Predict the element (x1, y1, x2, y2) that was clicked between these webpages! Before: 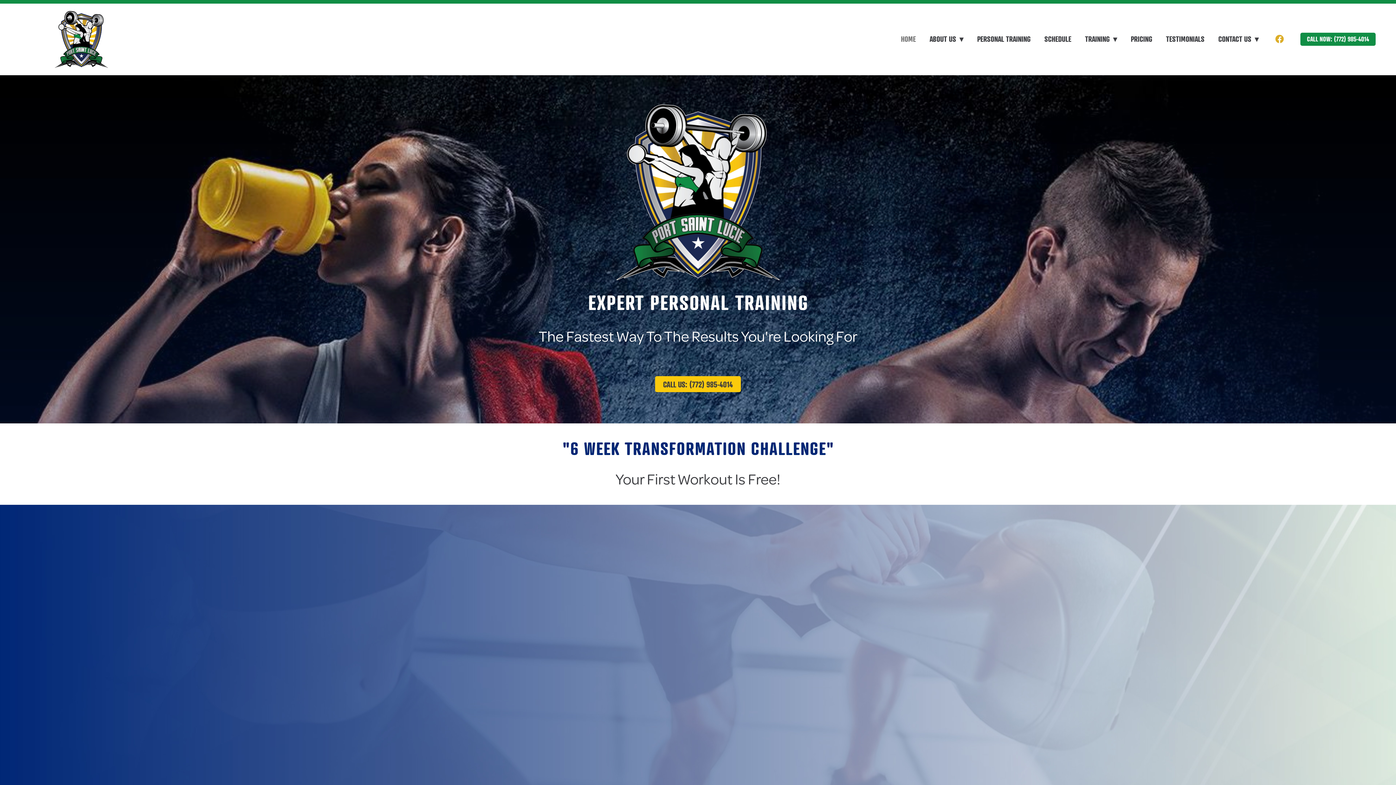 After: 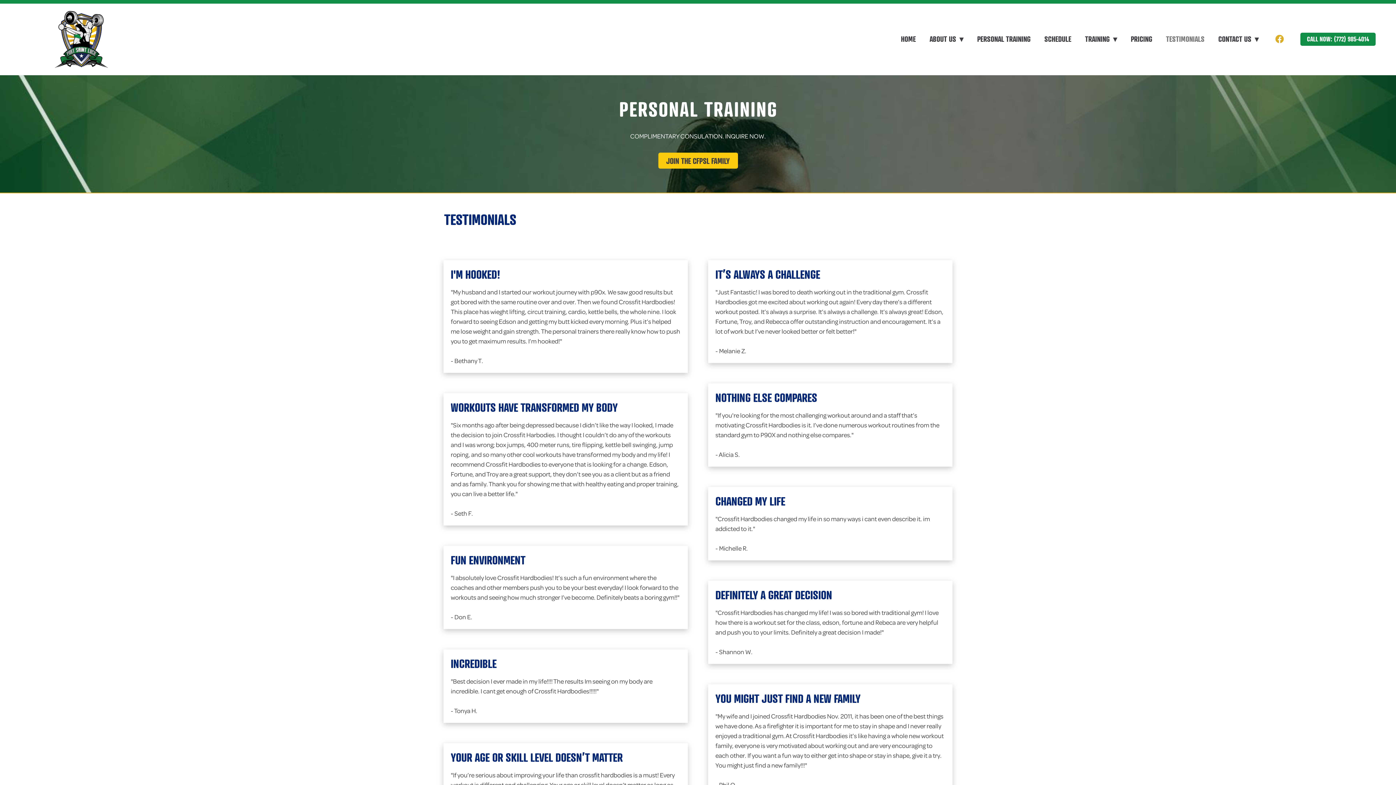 Action: bbox: (1166, 31, 1204, 46) label: TESTIMONIALS